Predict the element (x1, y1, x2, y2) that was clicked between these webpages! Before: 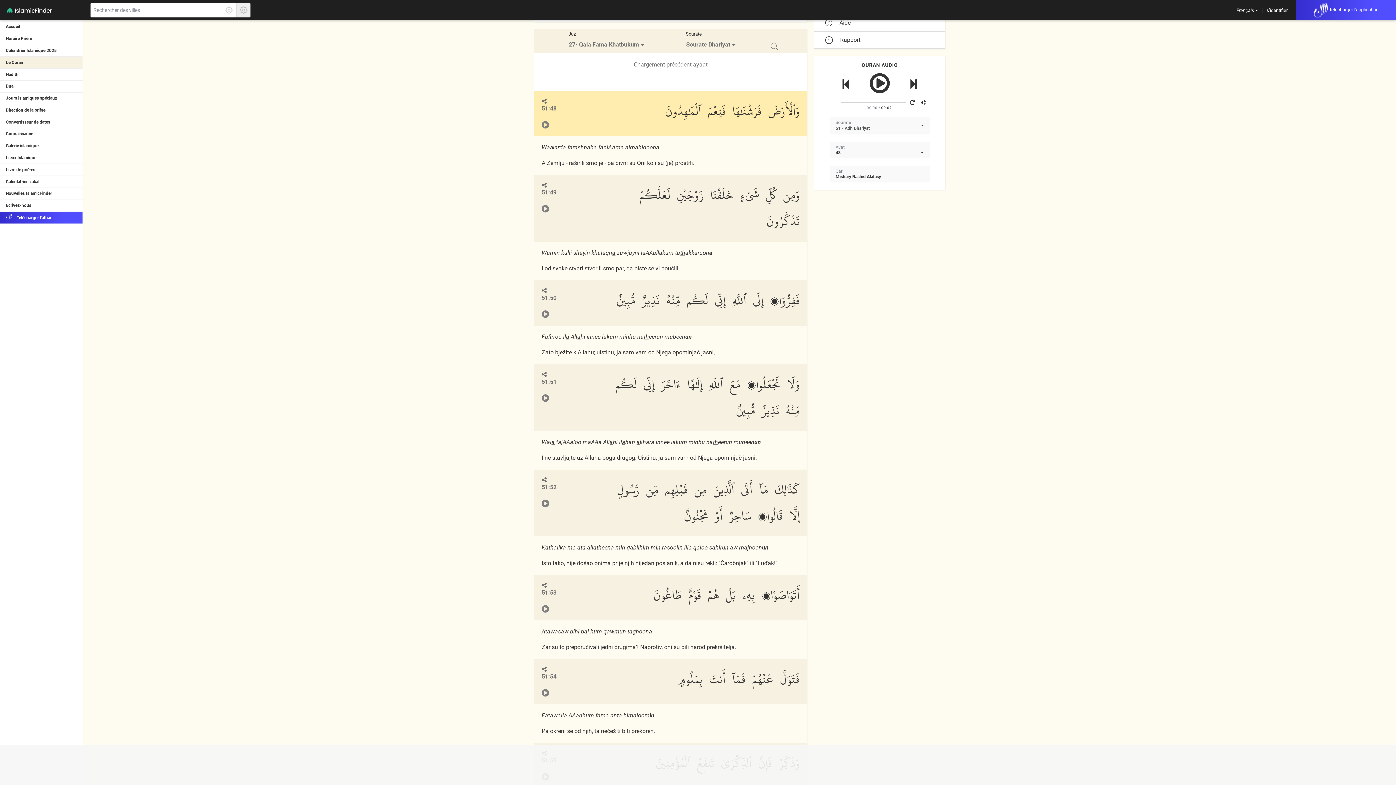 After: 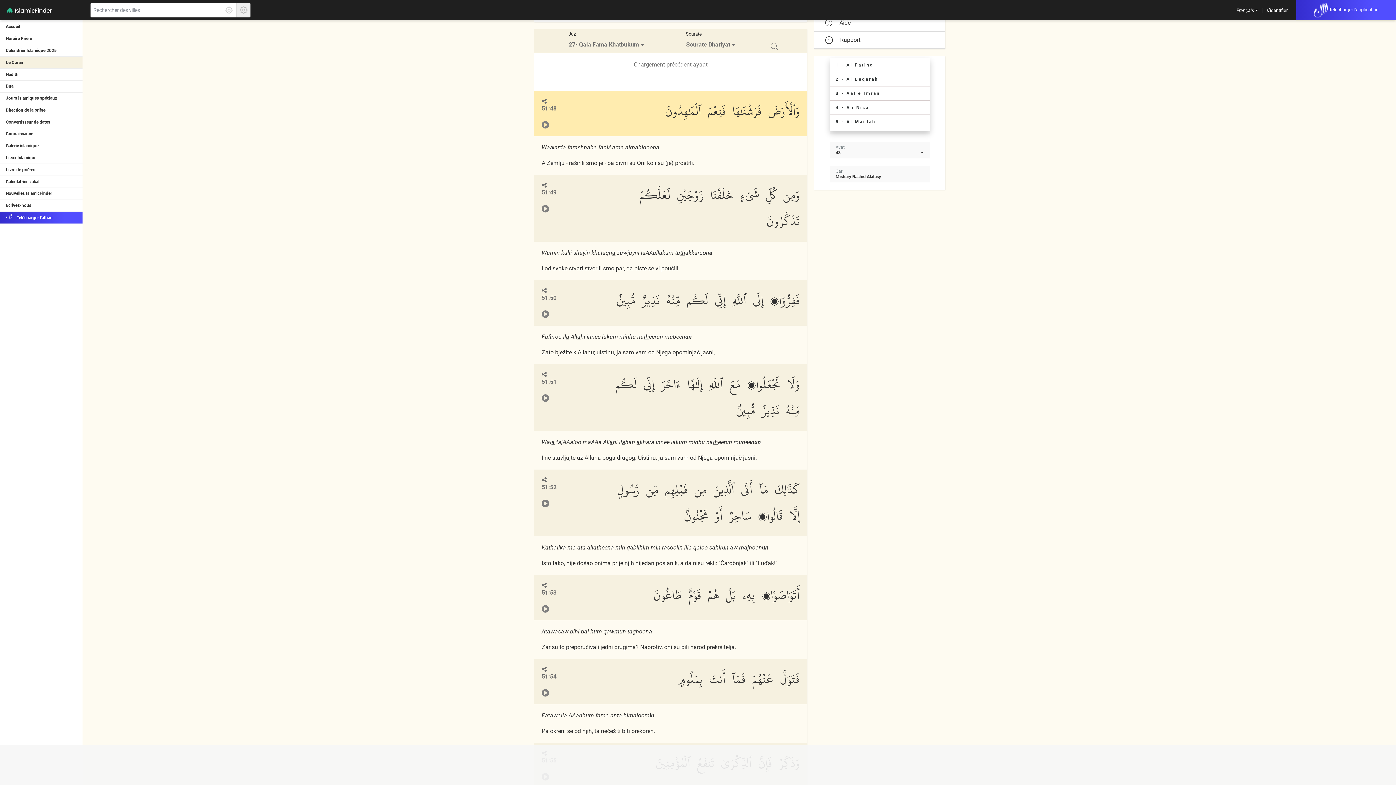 Action: bbox: (835, 125, 921, 131) label: 51 - Adh Dhariyat